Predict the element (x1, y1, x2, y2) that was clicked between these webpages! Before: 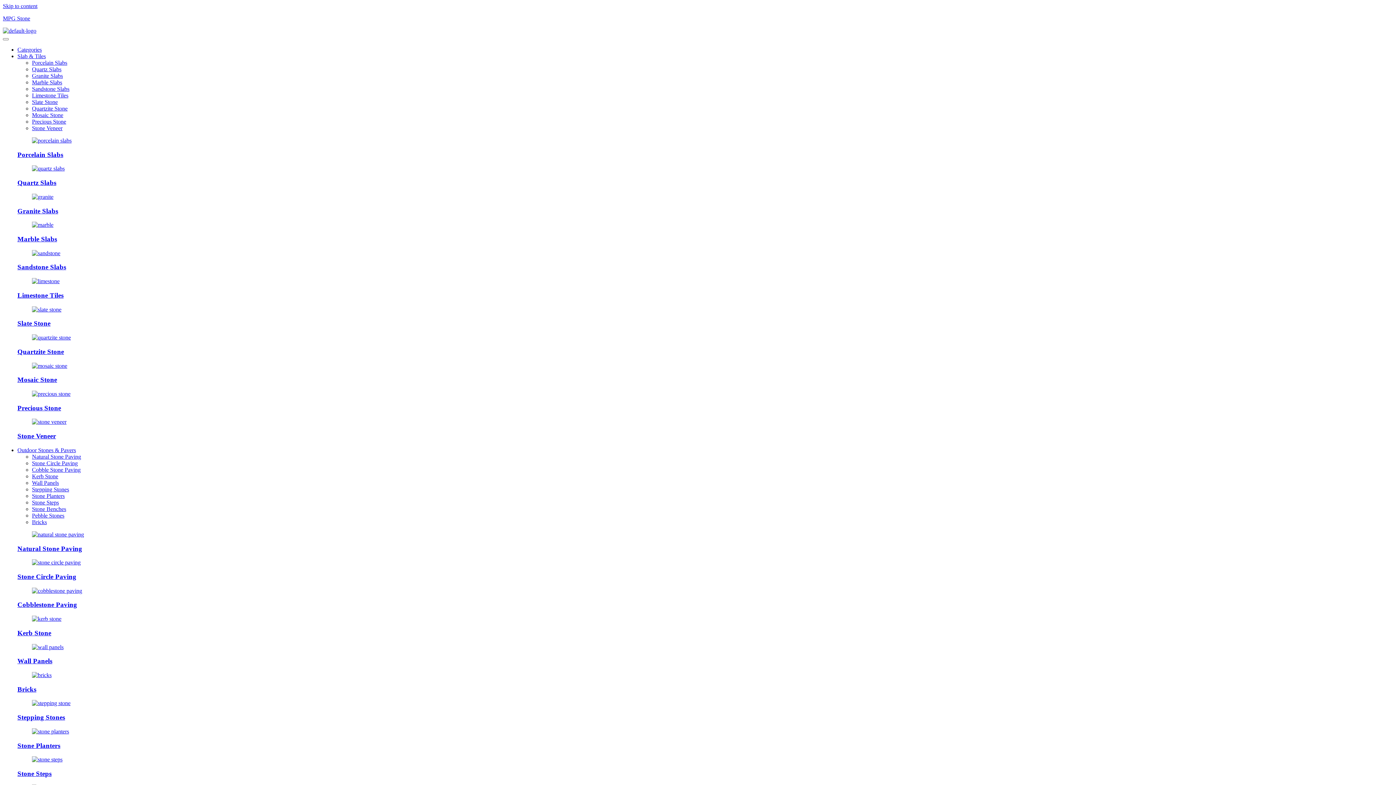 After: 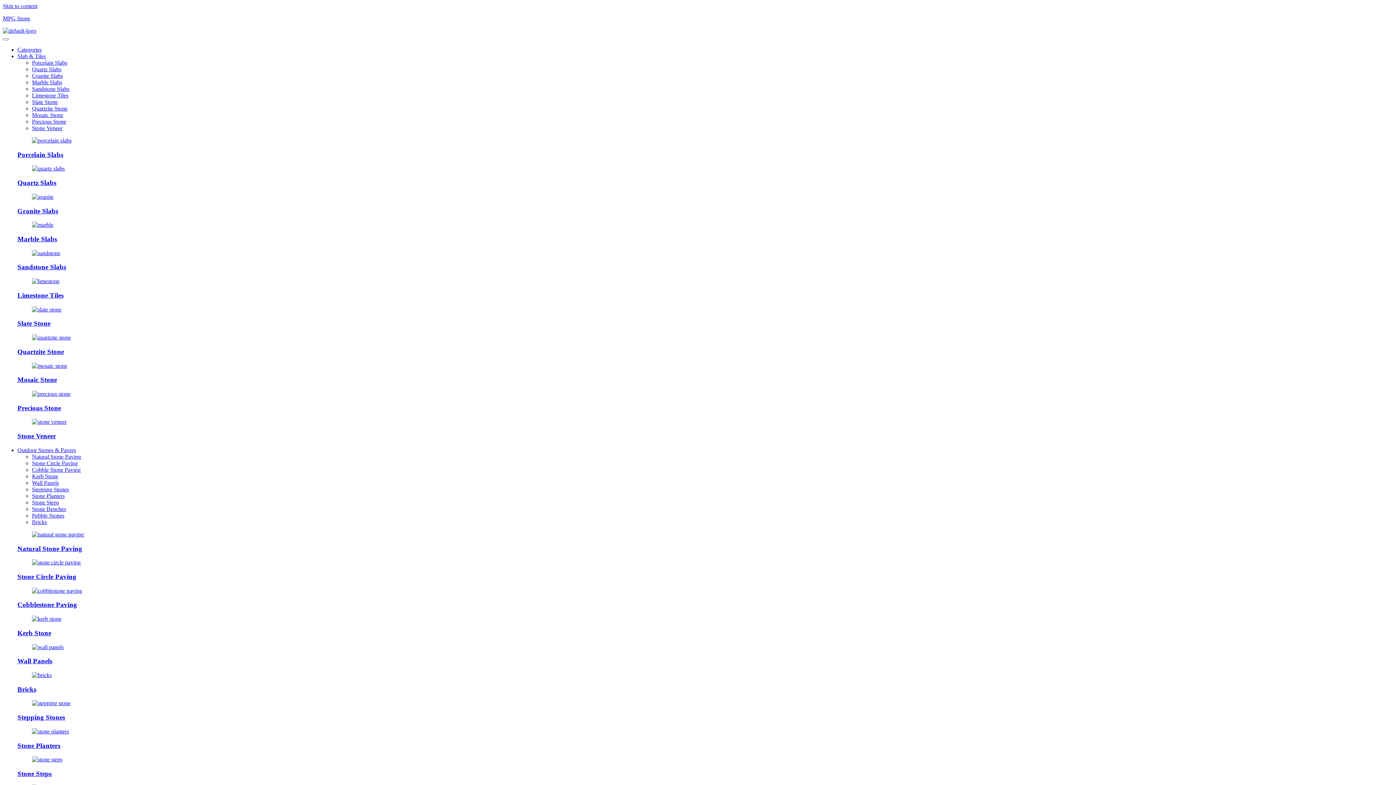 Action: bbox: (32, 118, 66, 124) label: Precious Stone